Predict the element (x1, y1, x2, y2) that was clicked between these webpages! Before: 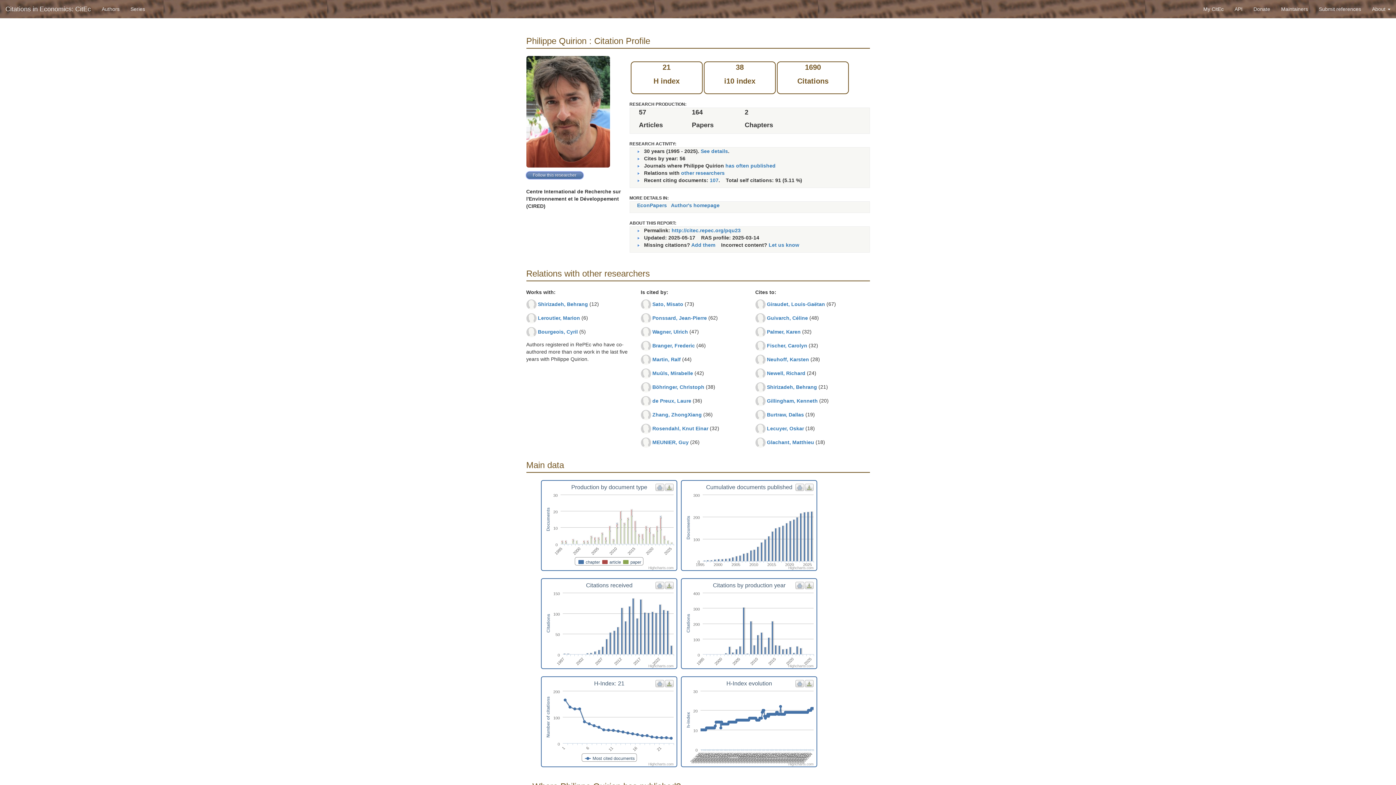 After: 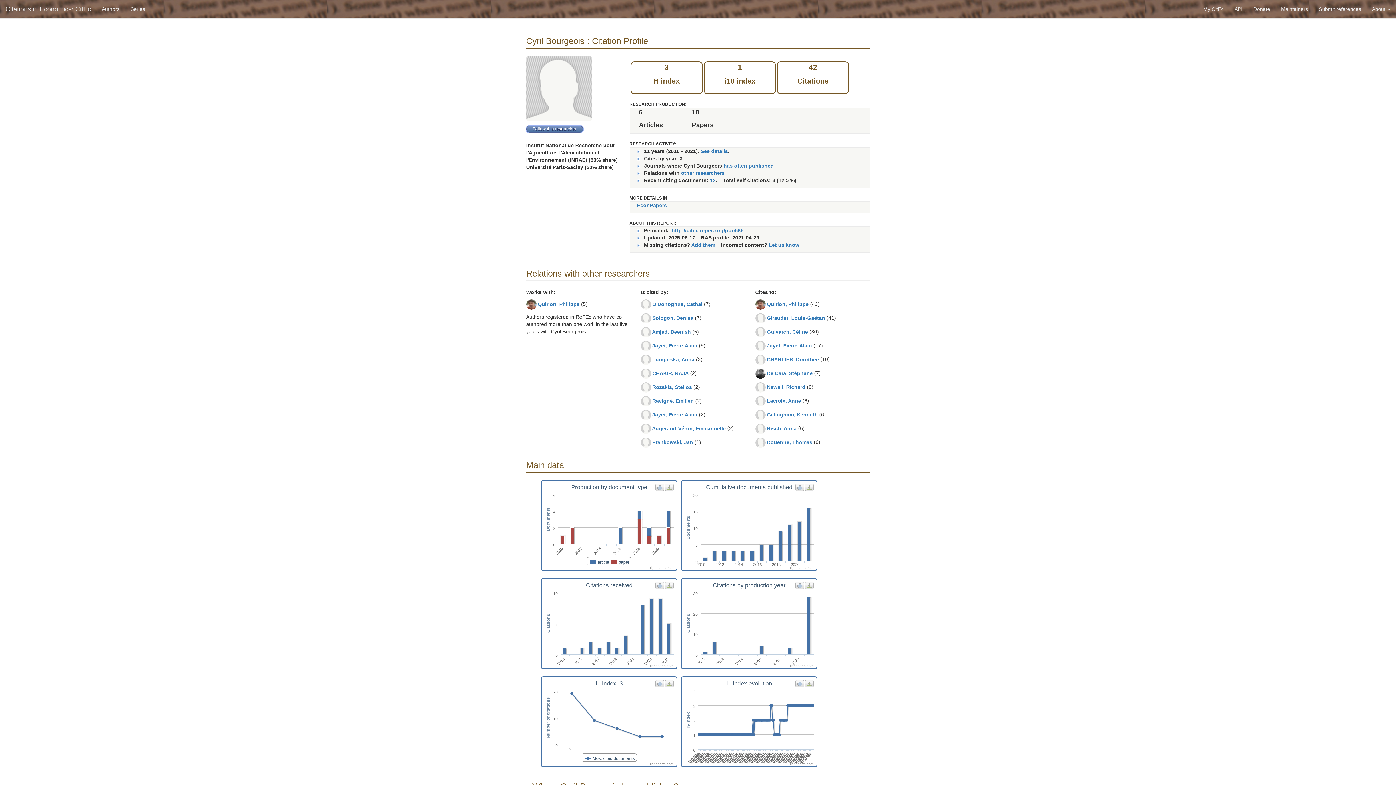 Action: label: Bourgeois, Cyril bbox: (538, 328, 578, 334)